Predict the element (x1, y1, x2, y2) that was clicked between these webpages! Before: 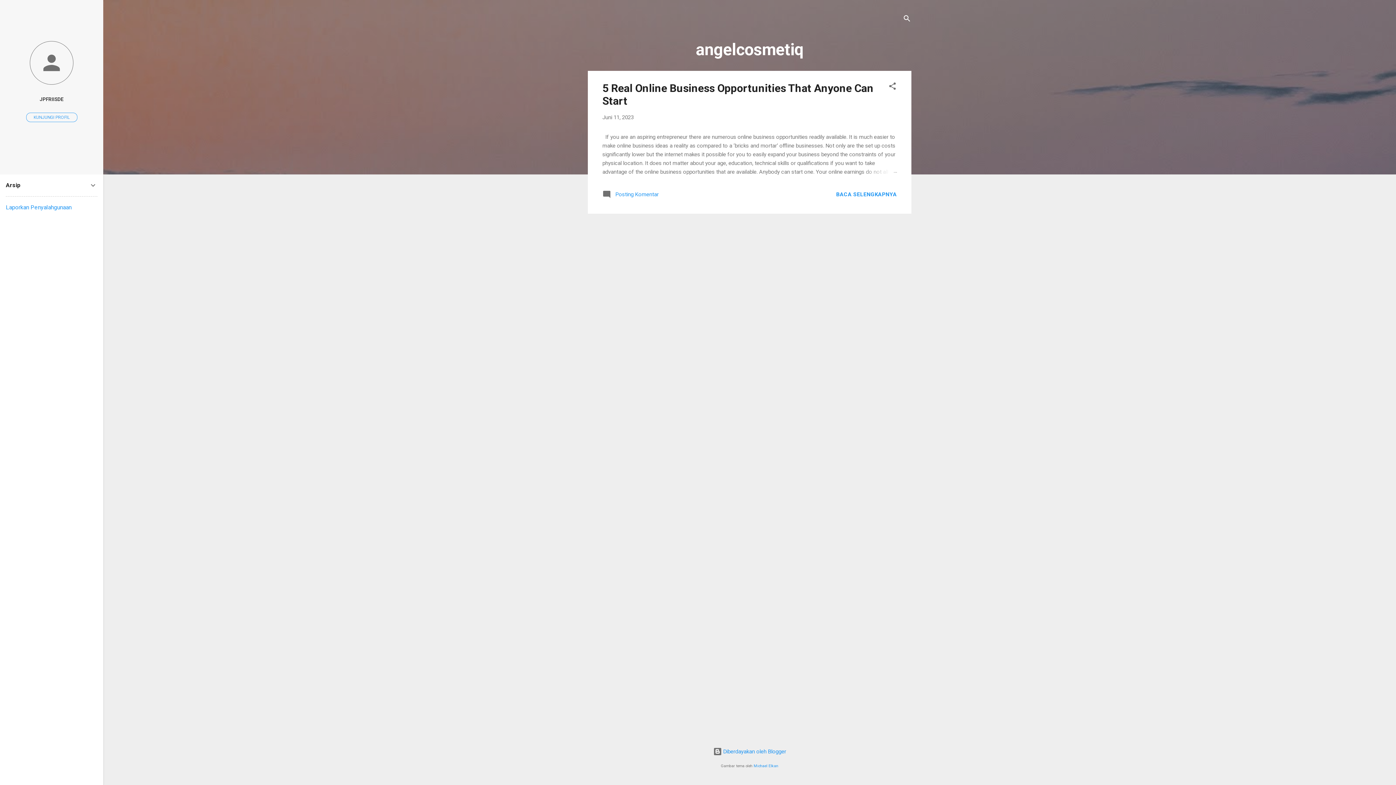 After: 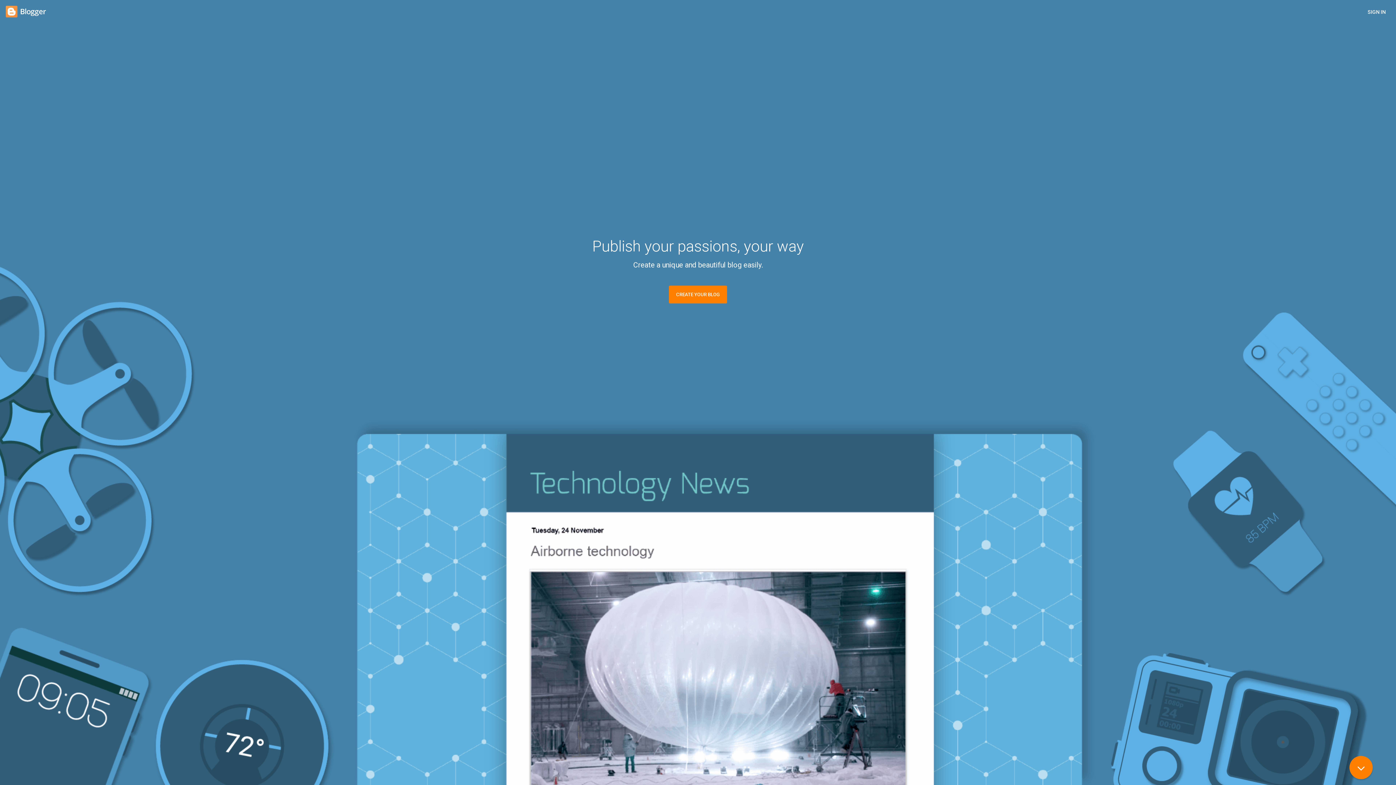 Action: label:  Diberdayakan oleh Blogger bbox: (713, 748, 786, 755)